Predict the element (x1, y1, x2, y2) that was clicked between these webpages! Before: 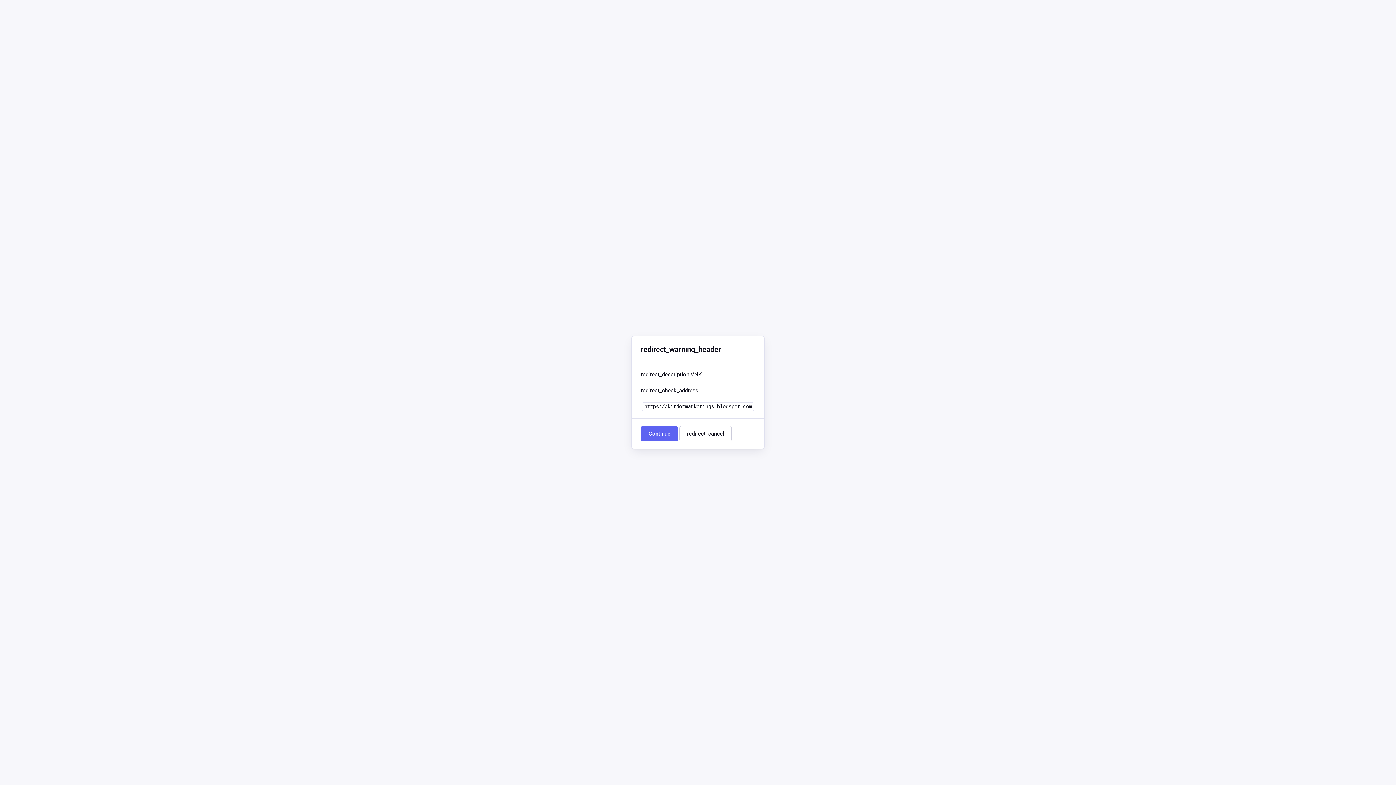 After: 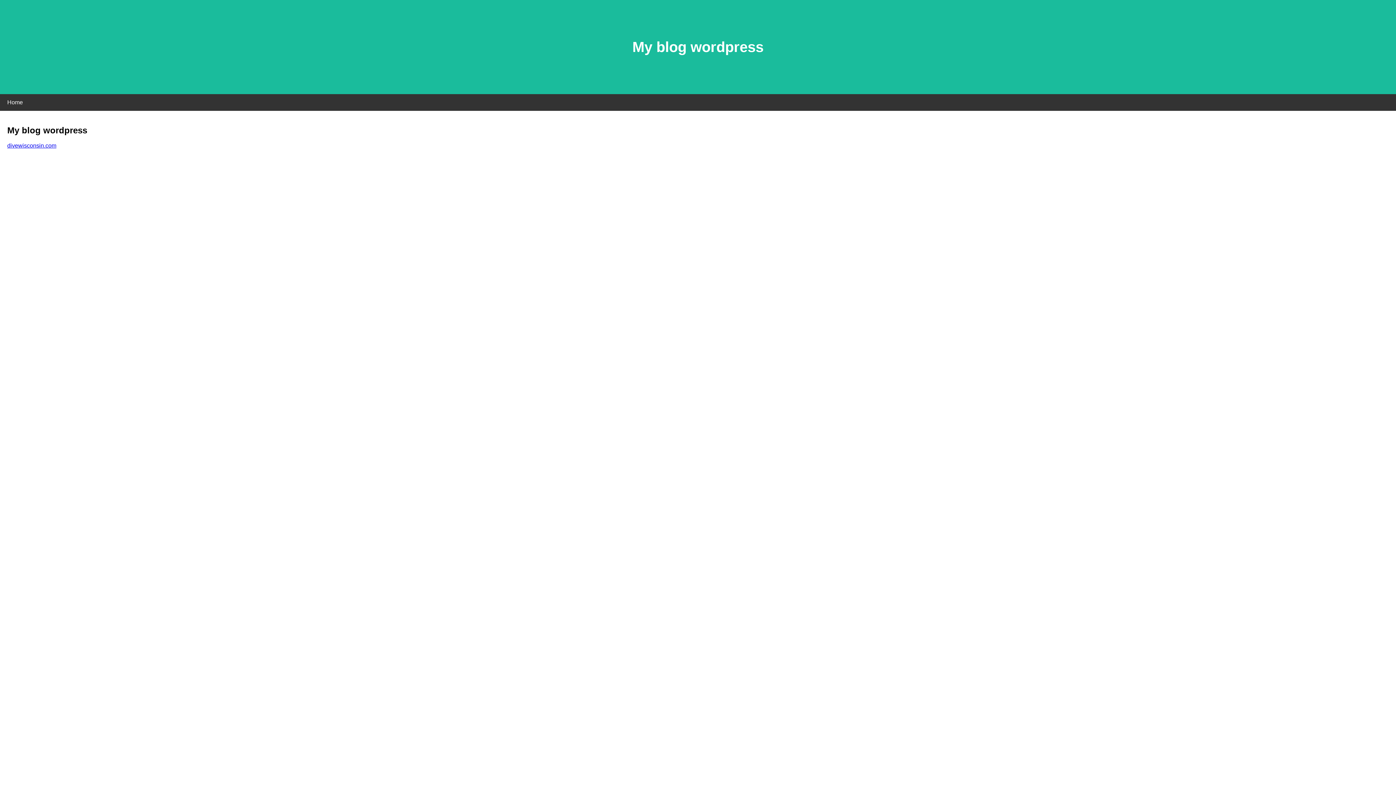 Action: bbox: (641, 426, 678, 441) label: Continue